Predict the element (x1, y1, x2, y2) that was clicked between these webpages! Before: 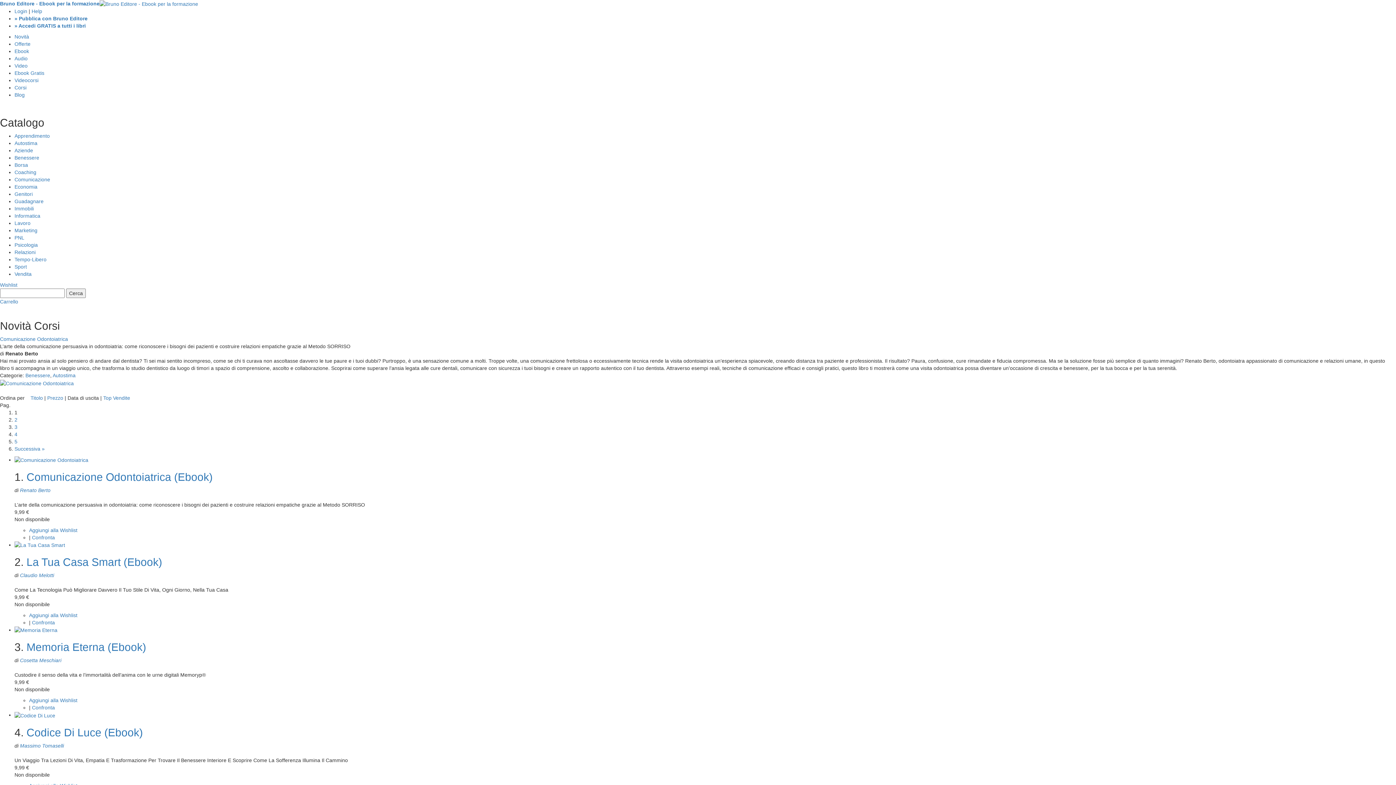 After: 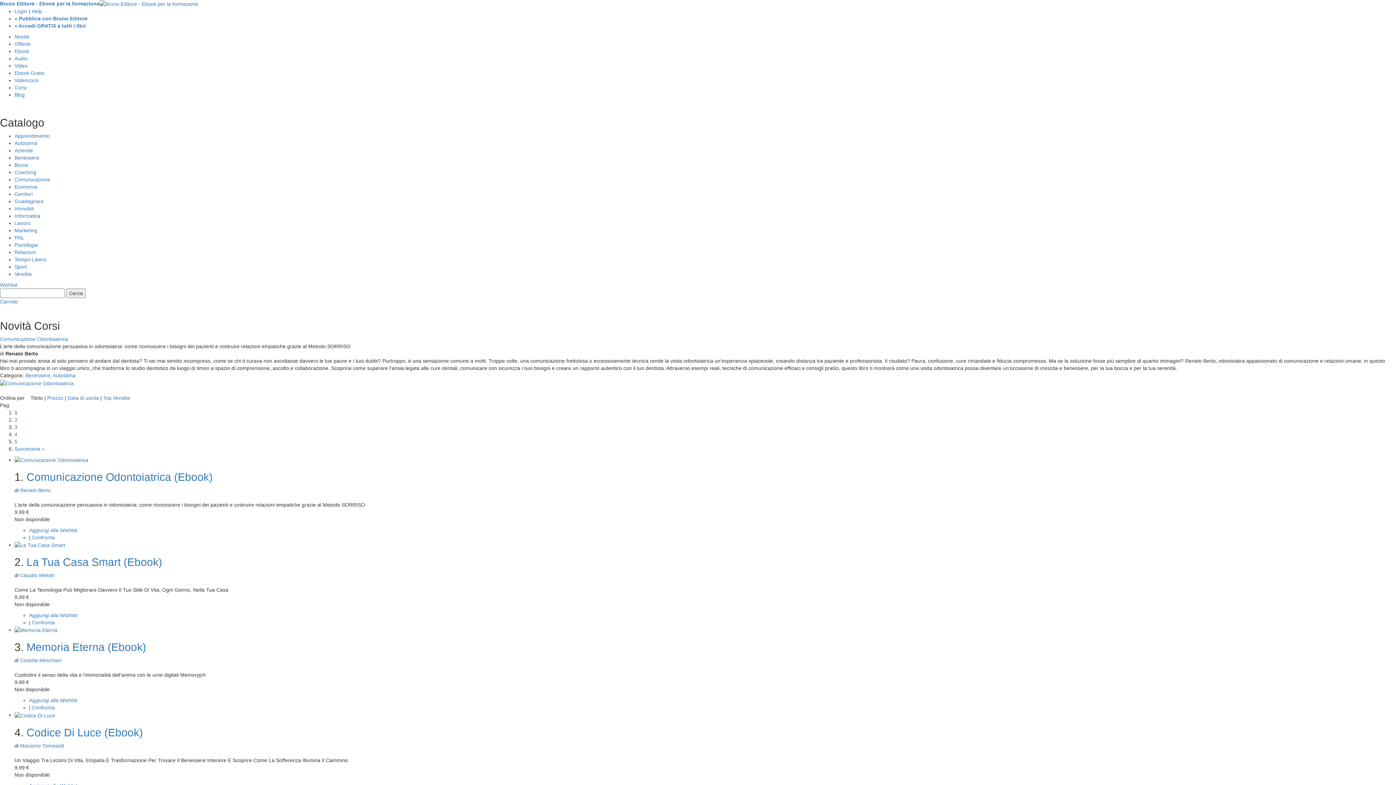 Action: label: Titolo bbox: (30, 395, 42, 400)